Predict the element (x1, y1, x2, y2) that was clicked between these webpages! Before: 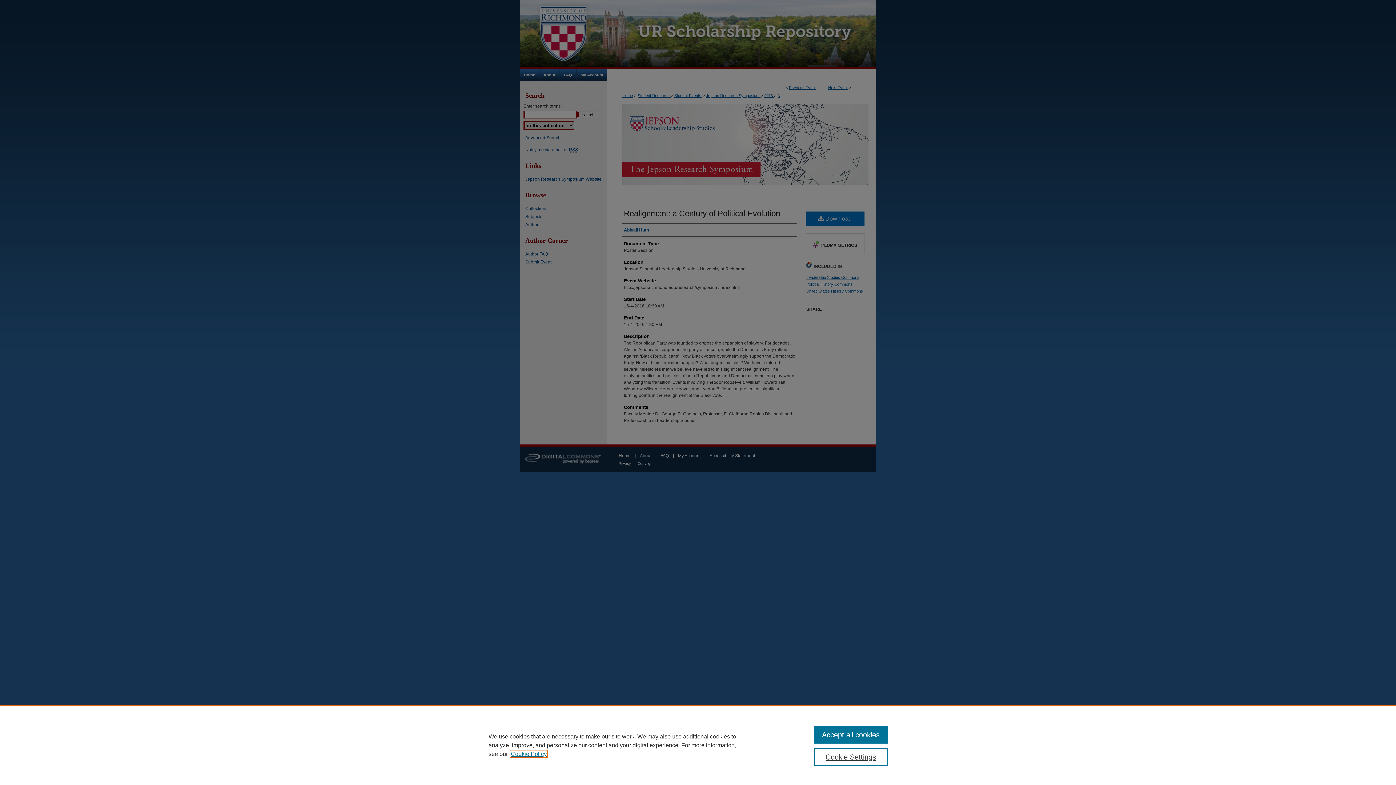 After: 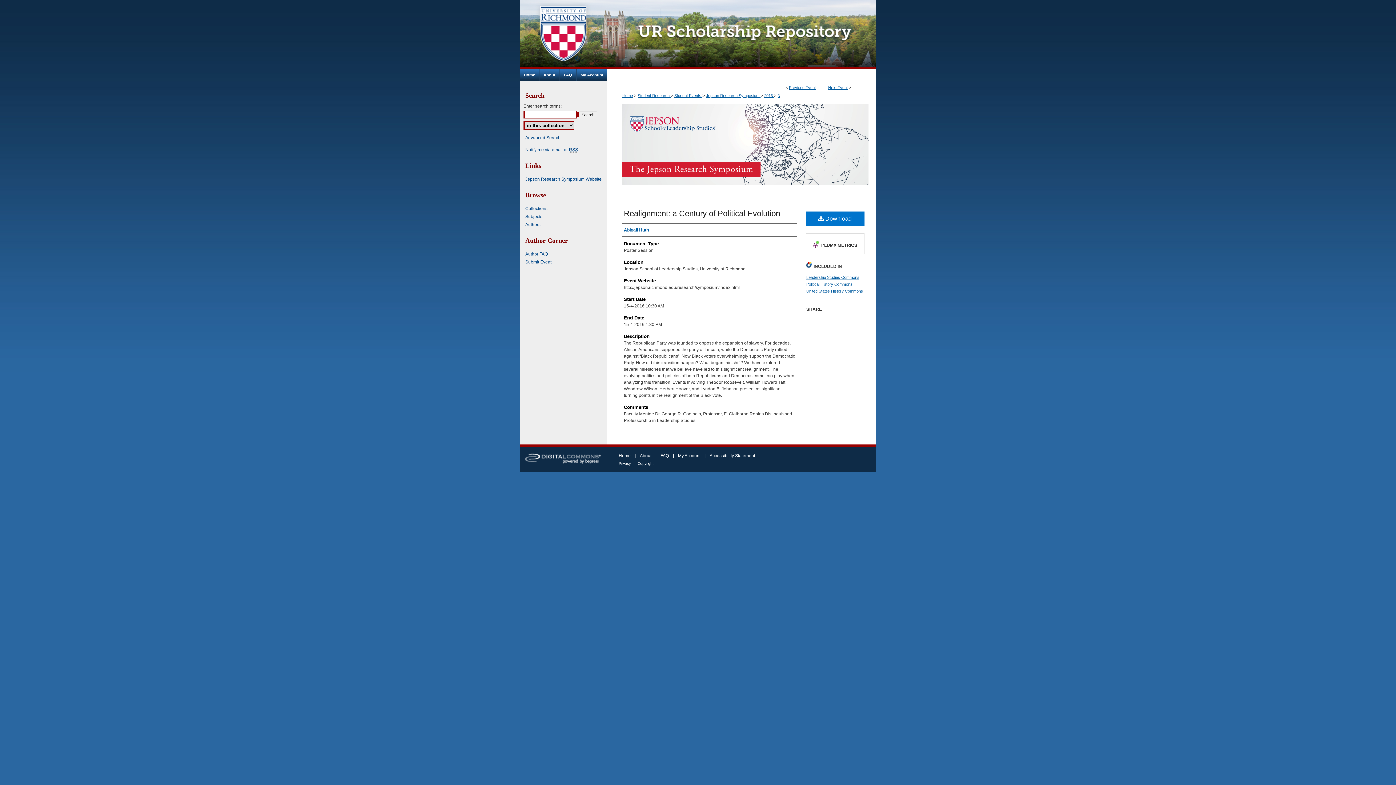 Action: bbox: (814, 726, 887, 744) label: Accept all cookies